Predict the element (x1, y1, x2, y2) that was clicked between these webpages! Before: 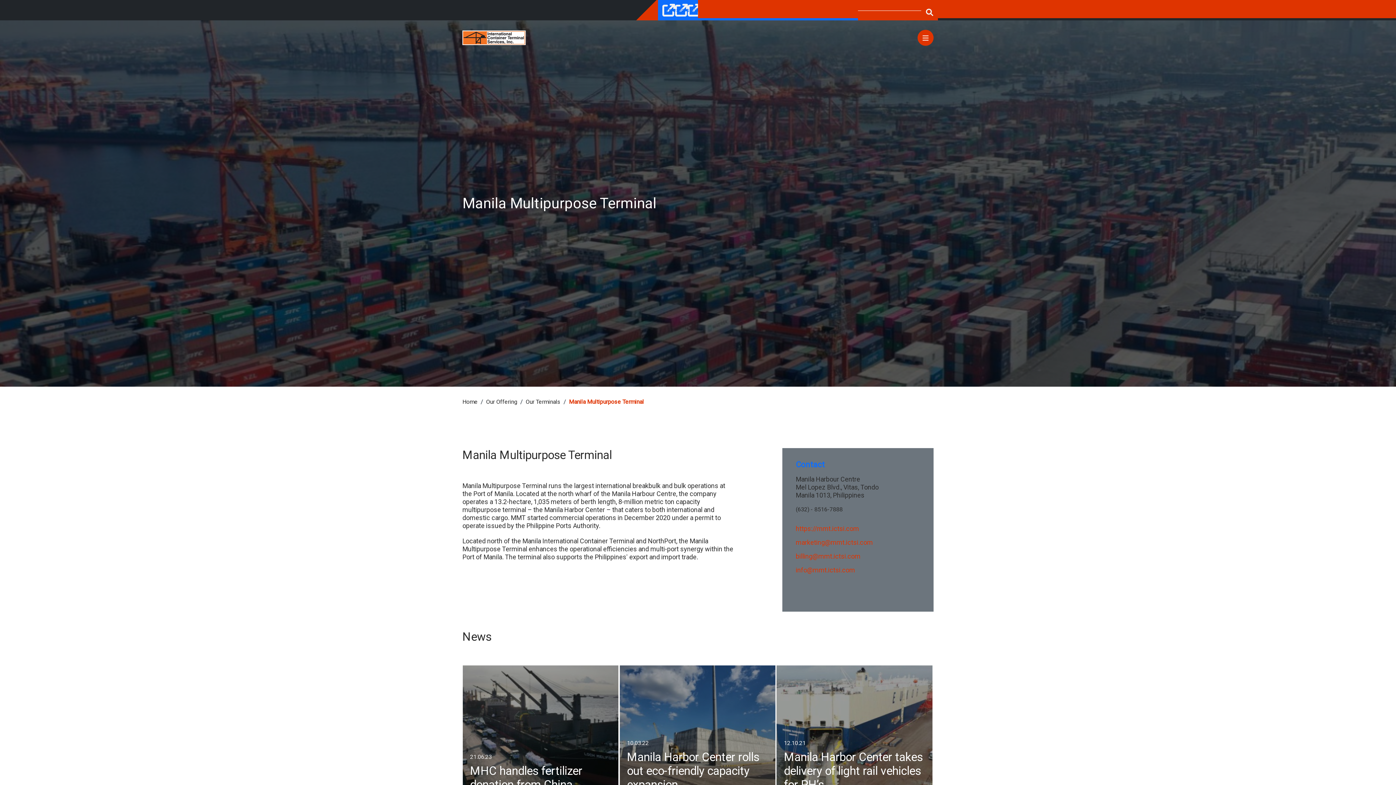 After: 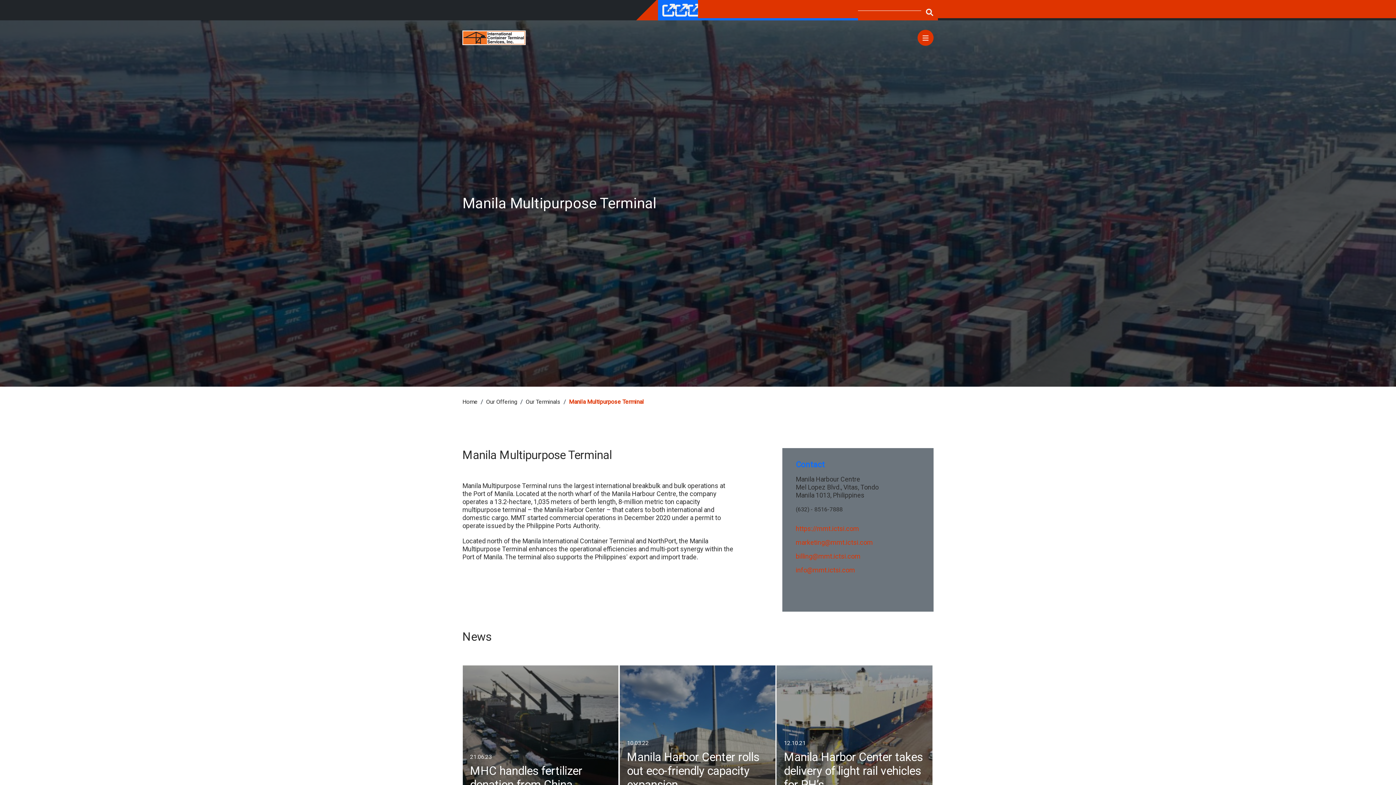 Action: bbox: (662, 2, 704, 17) label: Investors site